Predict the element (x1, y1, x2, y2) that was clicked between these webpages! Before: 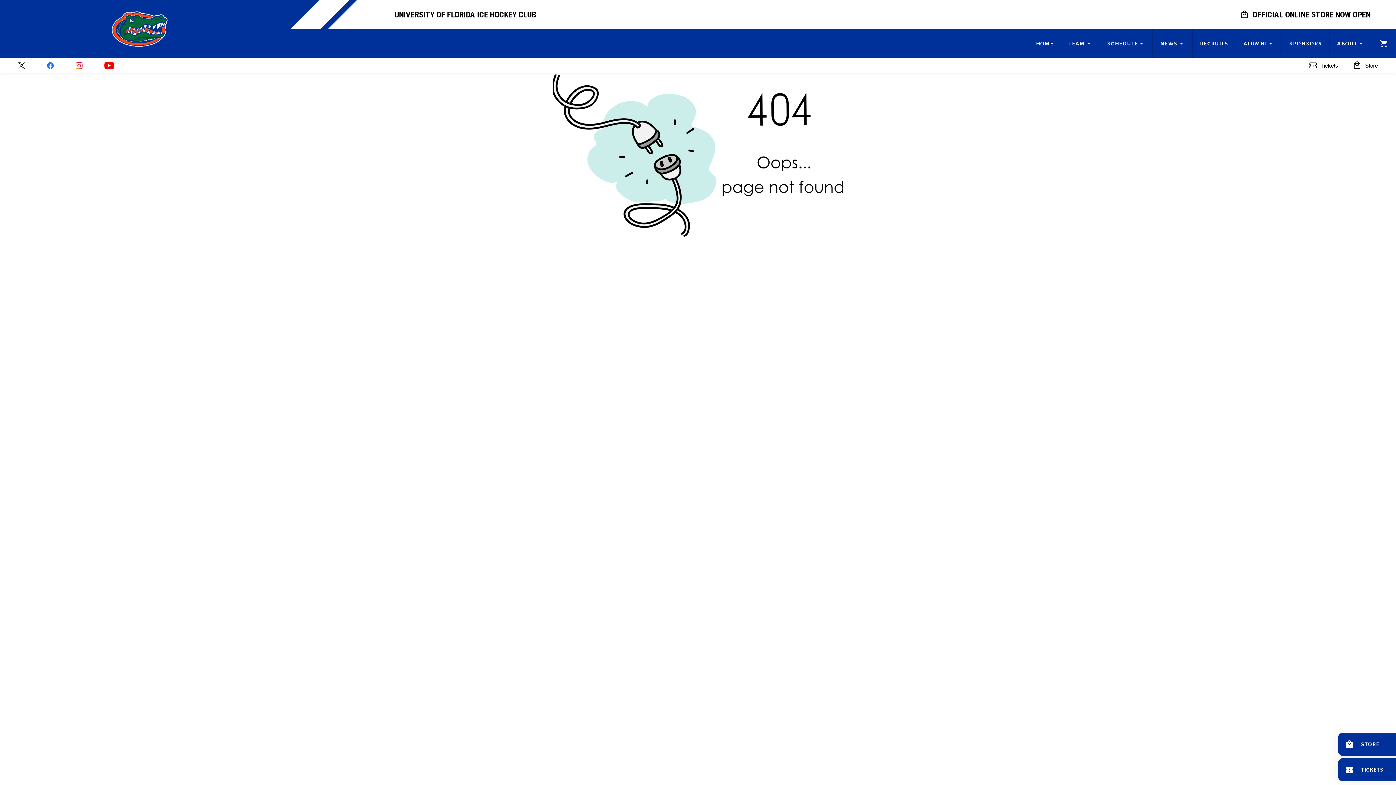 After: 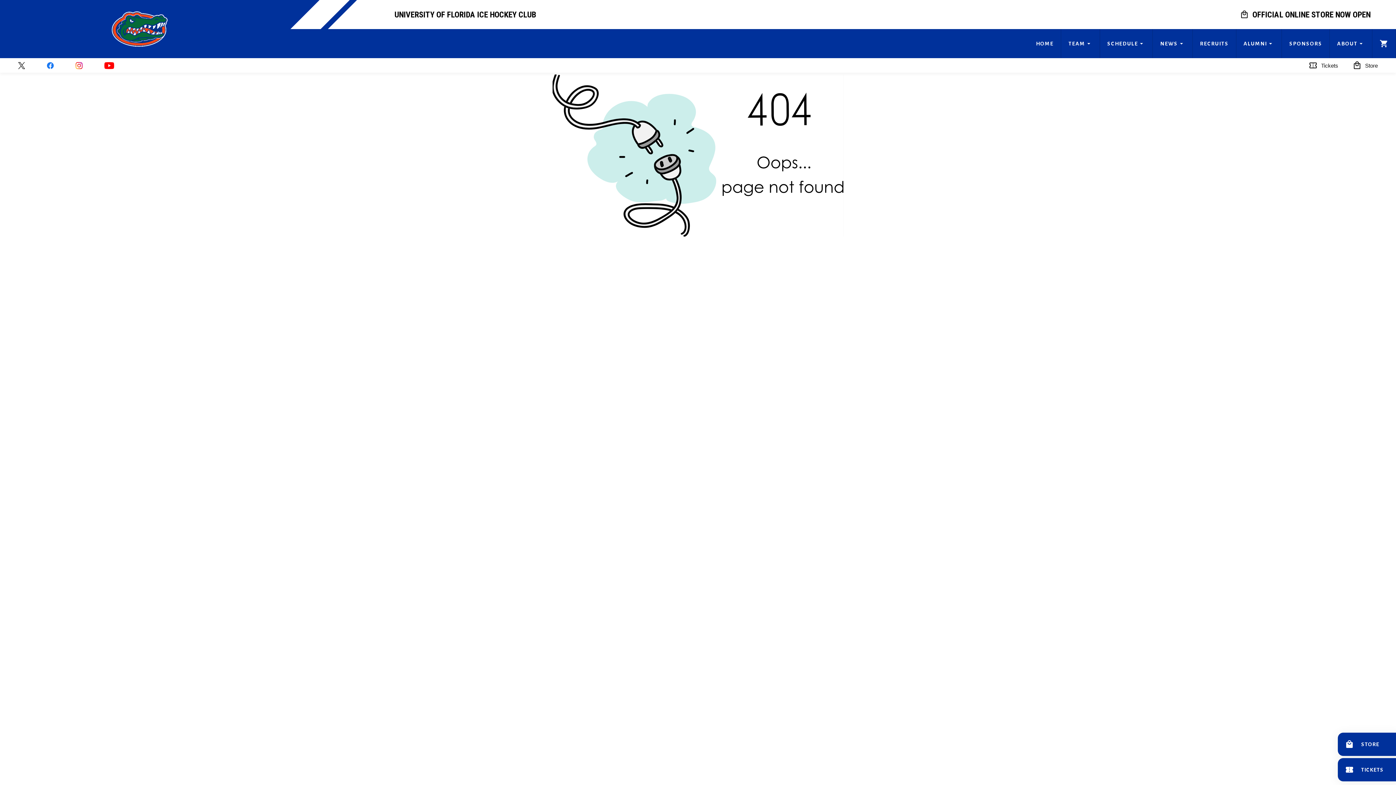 Action: bbox: (10, 58, 39, 72)